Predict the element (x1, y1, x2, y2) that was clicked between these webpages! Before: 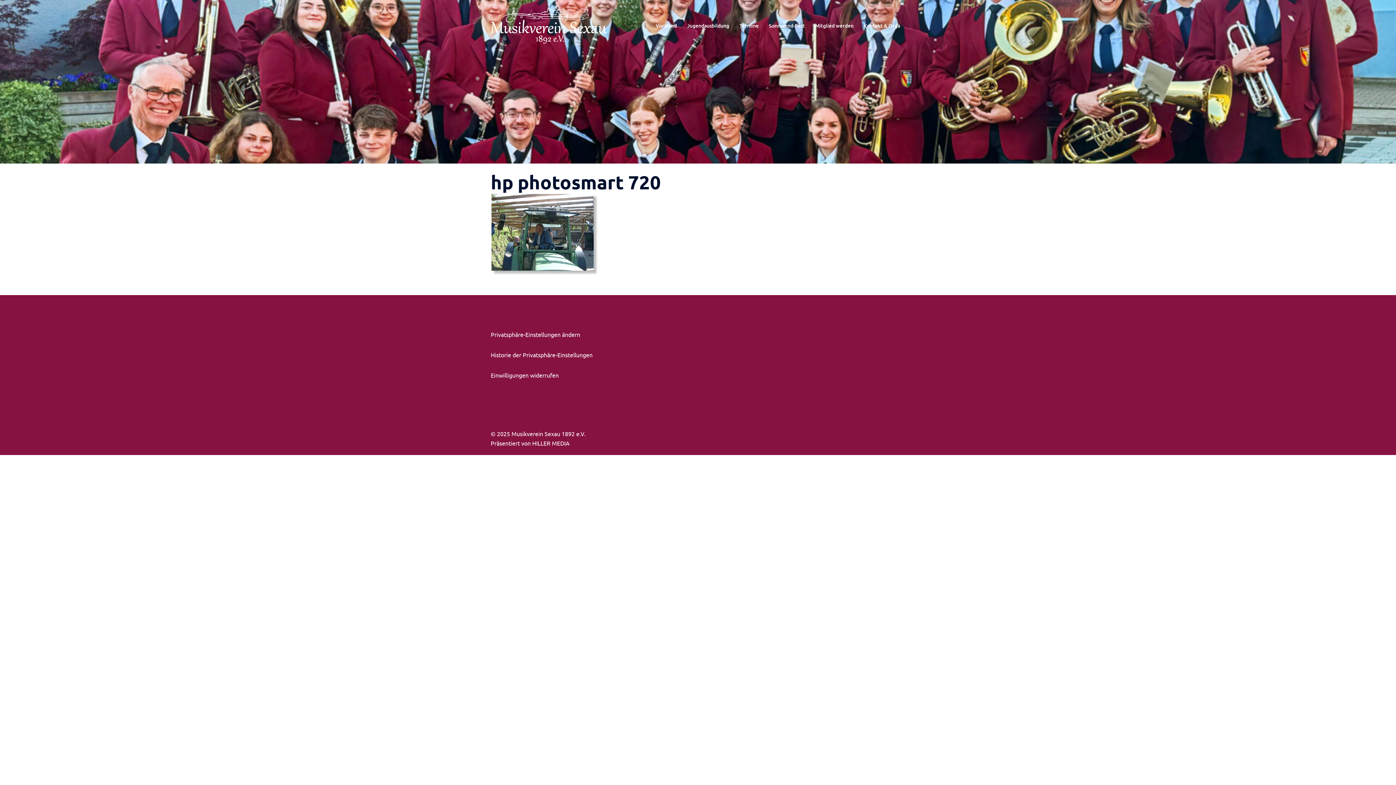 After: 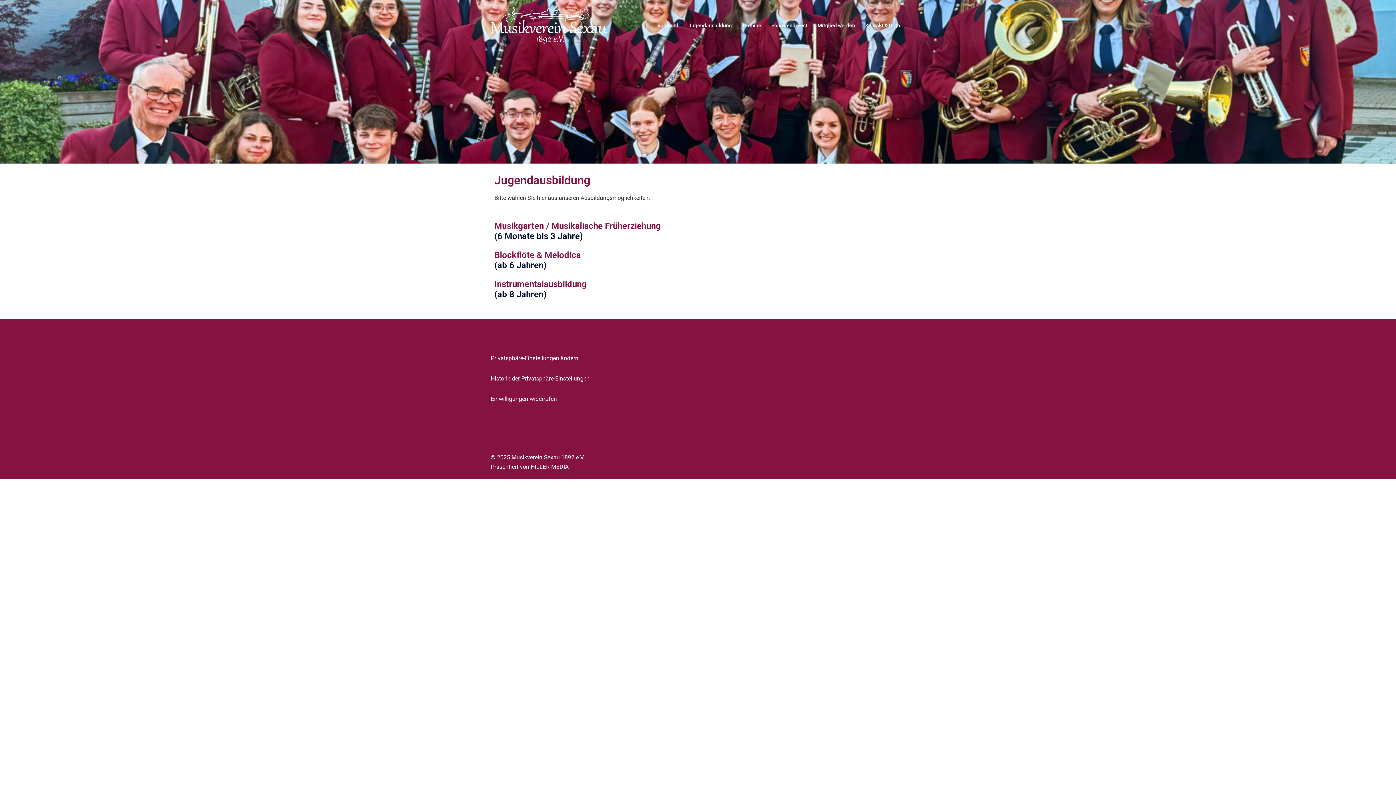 Action: label: Jugendausbildung bbox: (687, 21, 729, 29)